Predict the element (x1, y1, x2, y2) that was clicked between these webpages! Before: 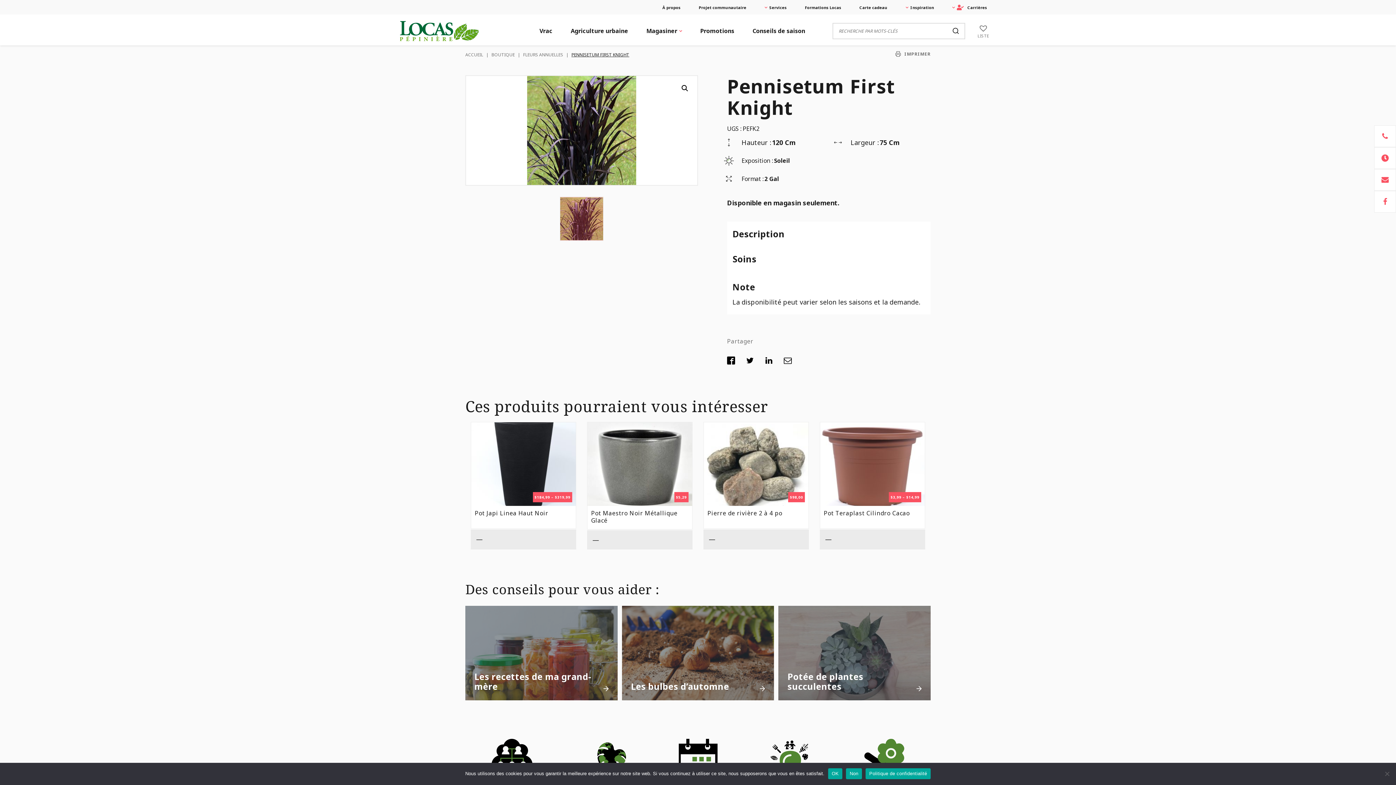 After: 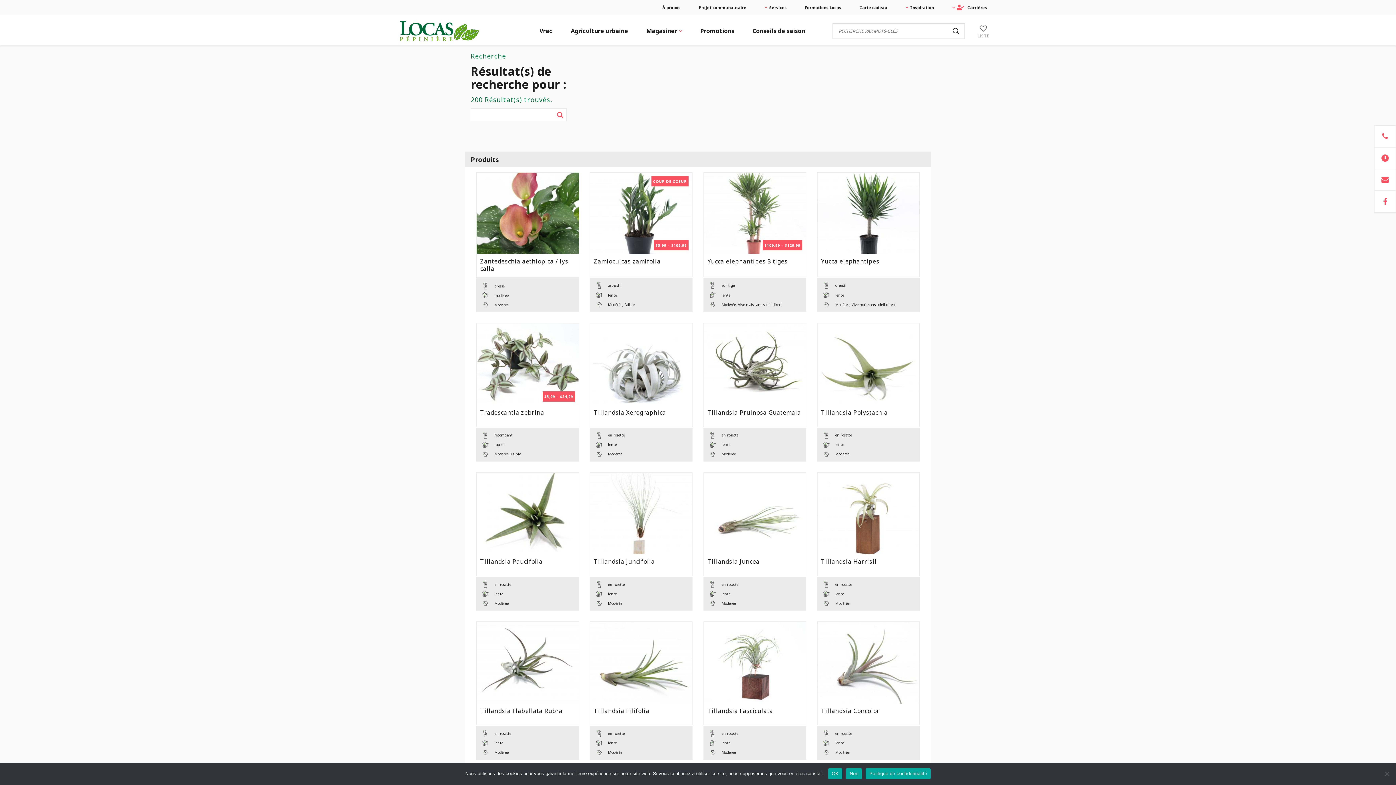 Action: bbox: (950, 22, 961, 39)